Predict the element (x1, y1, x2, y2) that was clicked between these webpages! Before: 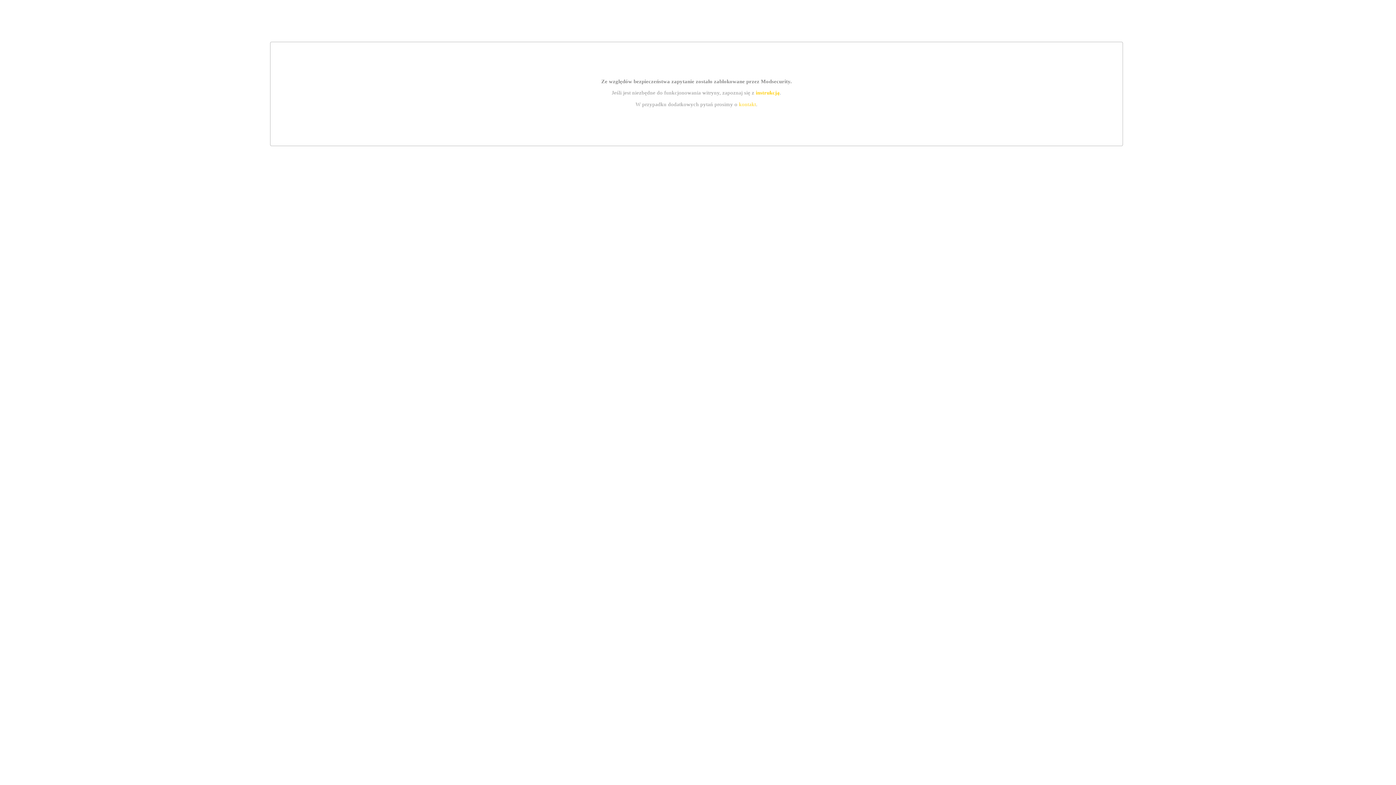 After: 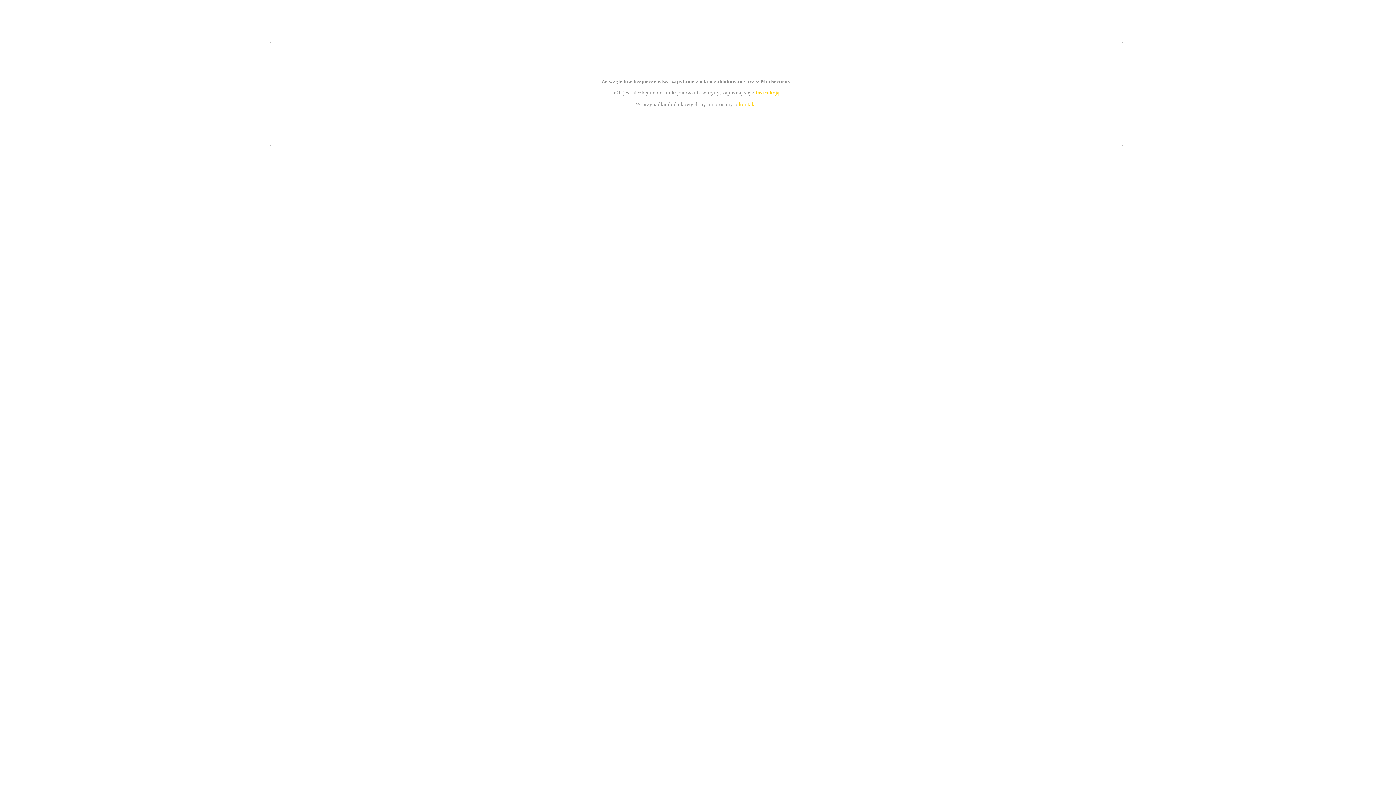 Action: bbox: (739, 101, 756, 107) label: kontakt